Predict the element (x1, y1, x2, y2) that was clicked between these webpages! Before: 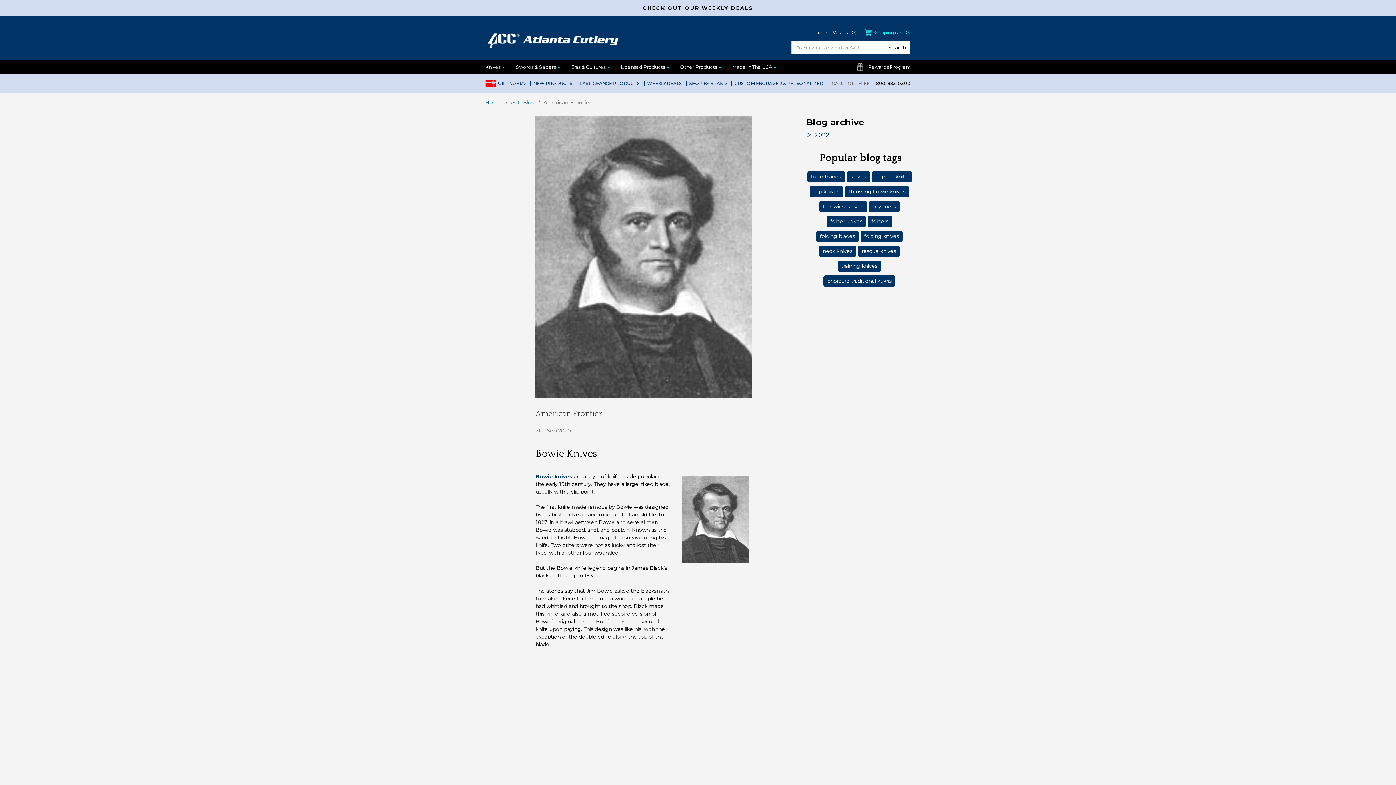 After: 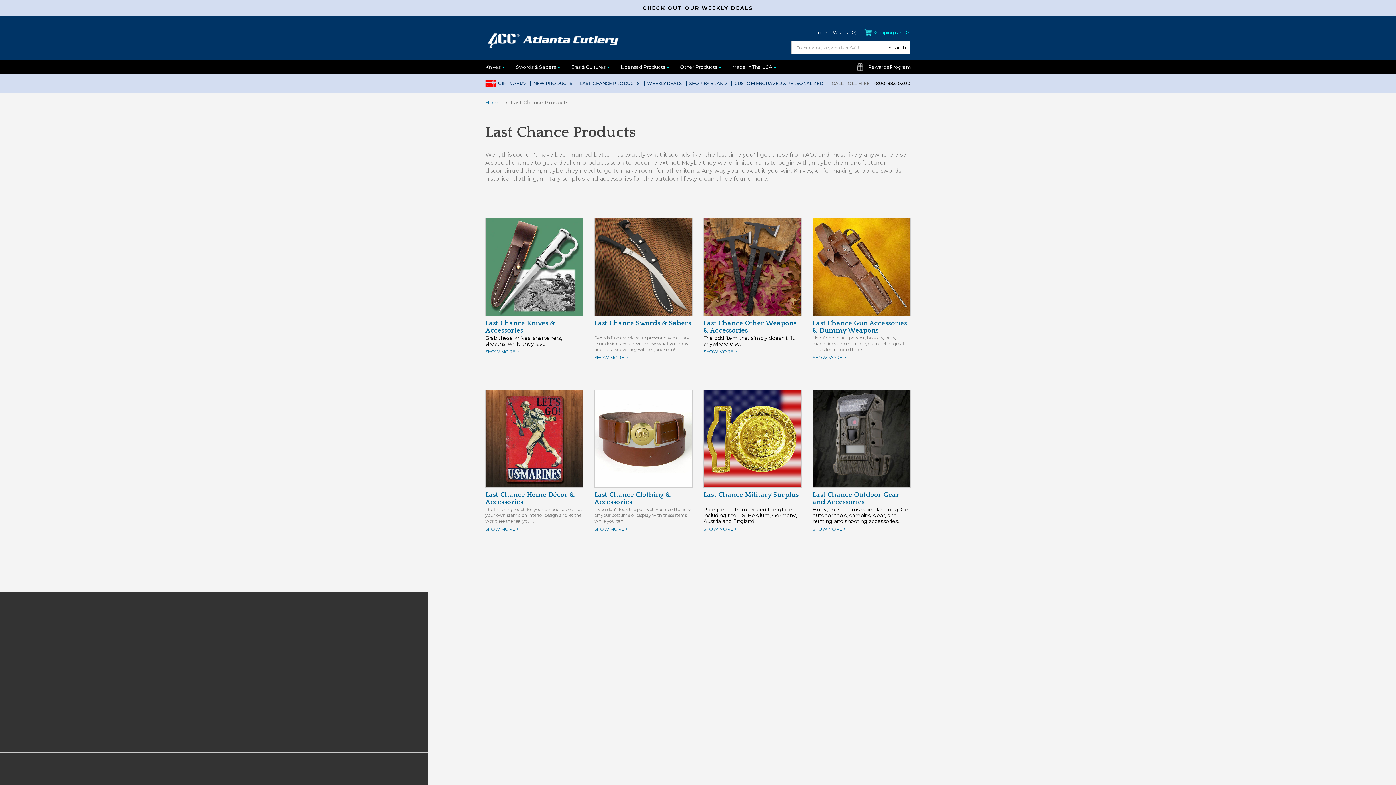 Action: label: LAST CHANCE PRODUCTS bbox: (576, 77, 644, 88)